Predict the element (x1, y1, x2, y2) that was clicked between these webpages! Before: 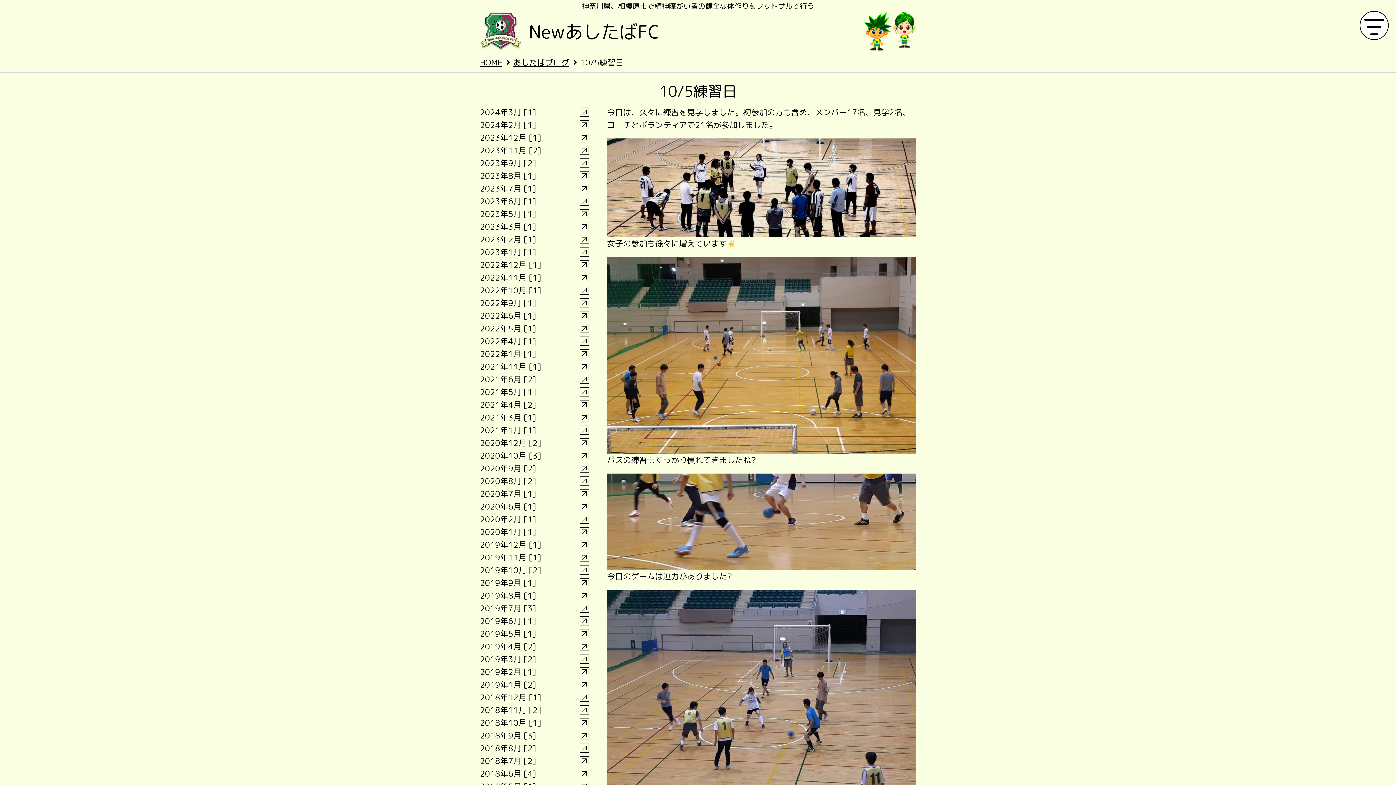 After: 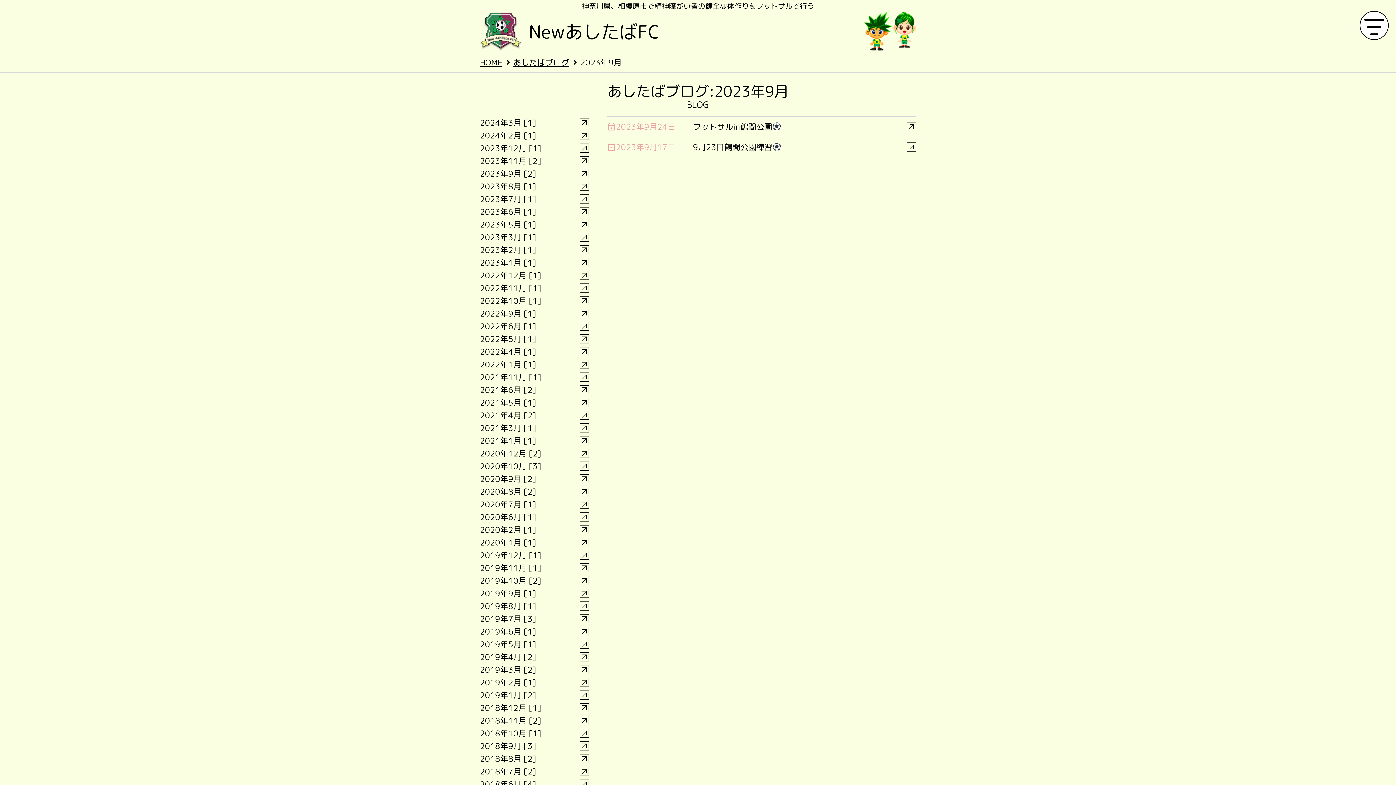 Action: bbox: (480, 156, 589, 169) label: 2023年9月 [2]

arrow_outward